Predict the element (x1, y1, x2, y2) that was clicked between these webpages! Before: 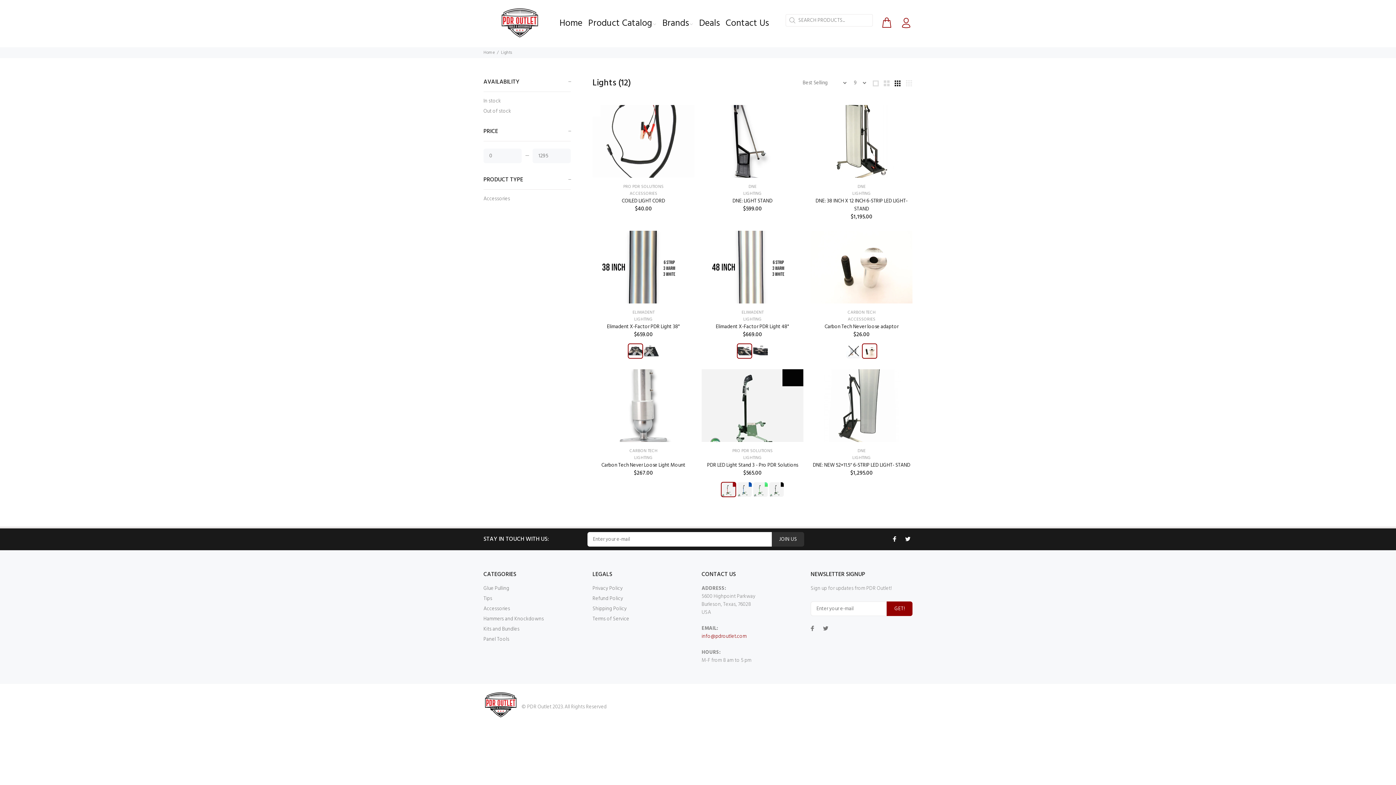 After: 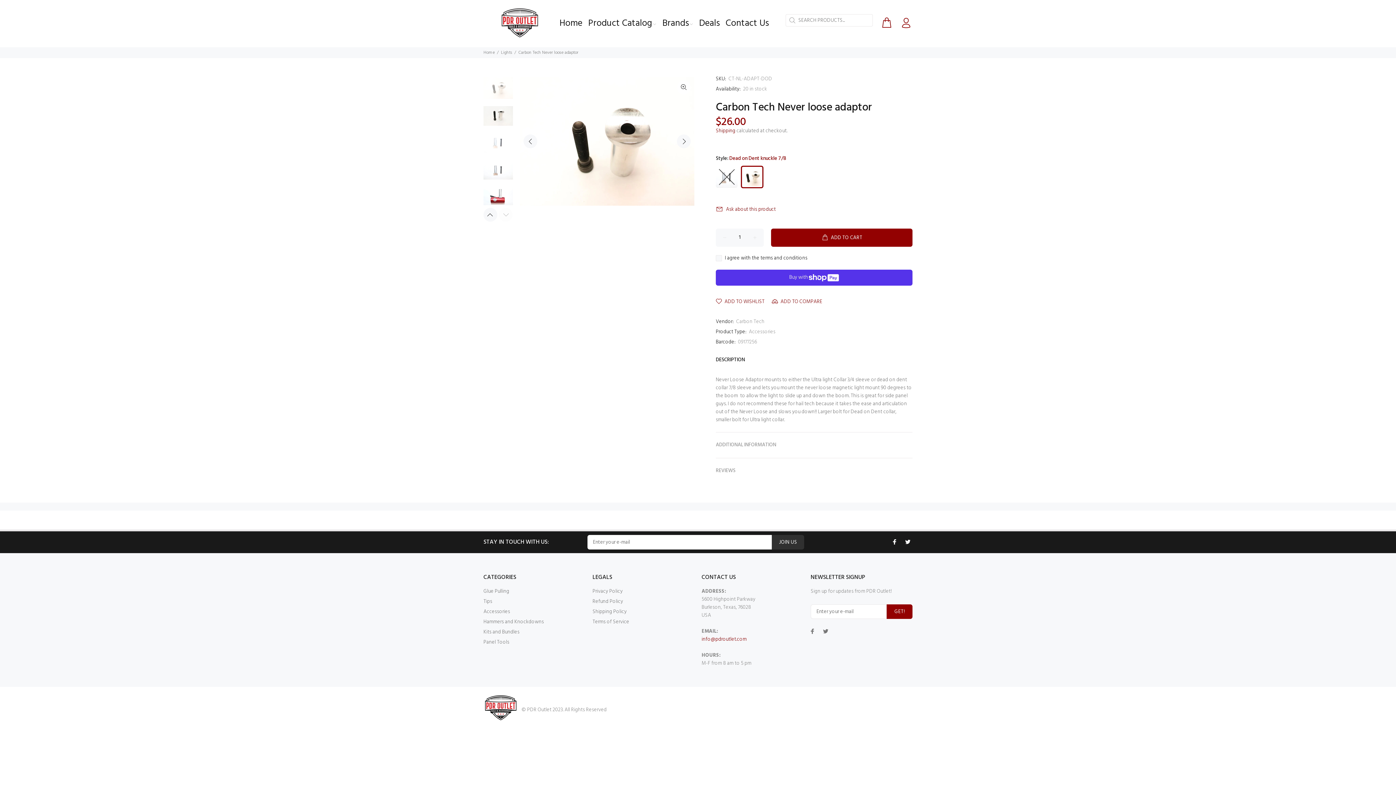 Action: bbox: (824, 322, 898, 331) label: Carbon Tech Never loose adaptor